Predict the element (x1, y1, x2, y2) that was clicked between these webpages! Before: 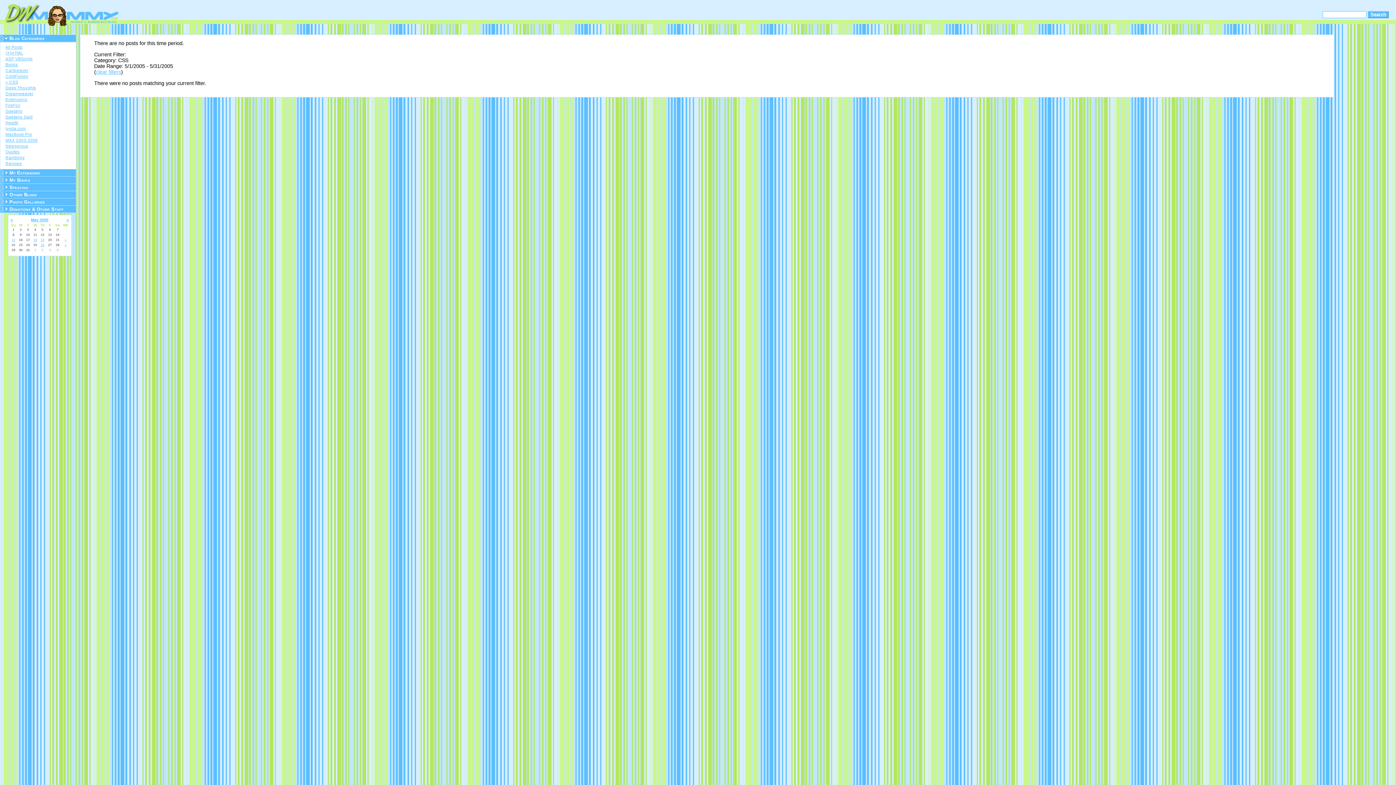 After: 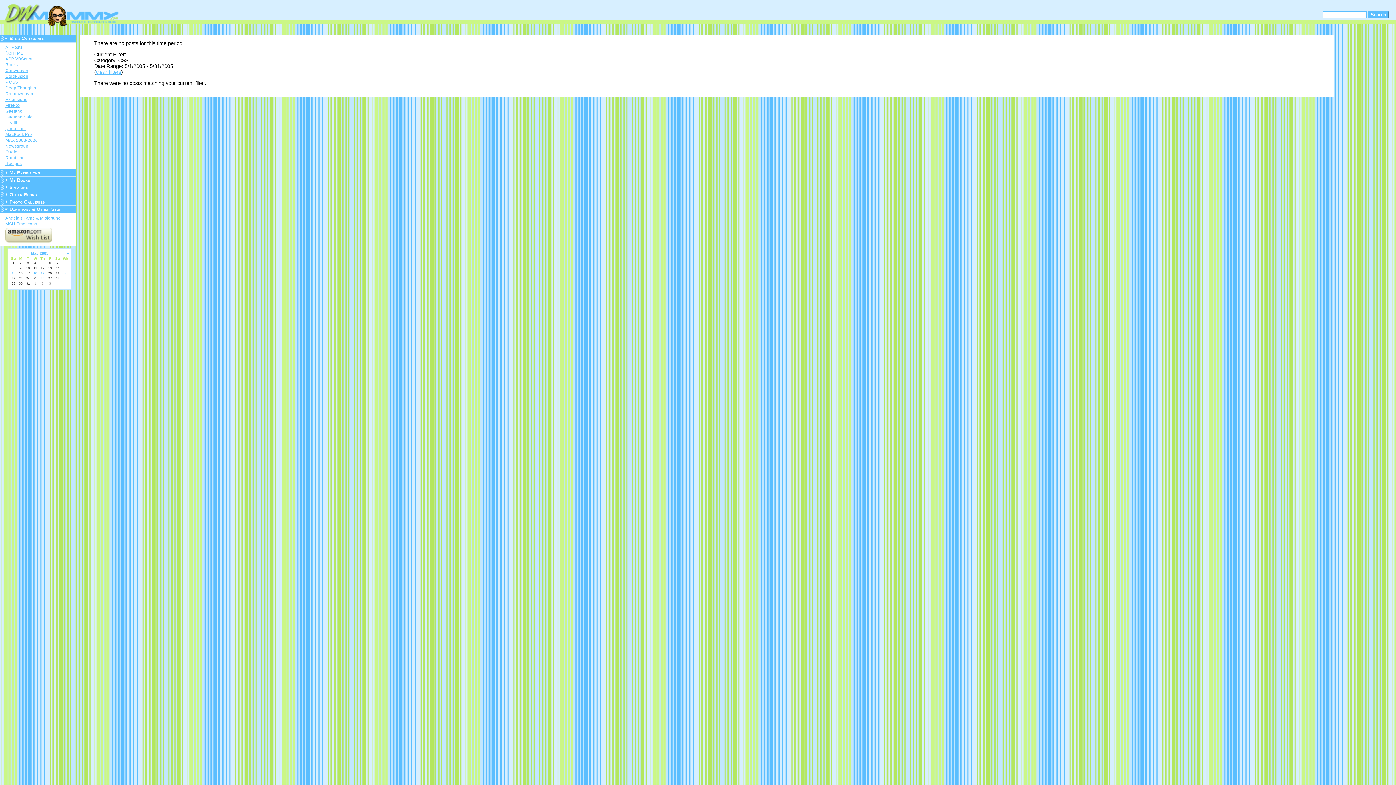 Action: label: Donations & Other Stuff bbox: (0, 205, 76, 213)